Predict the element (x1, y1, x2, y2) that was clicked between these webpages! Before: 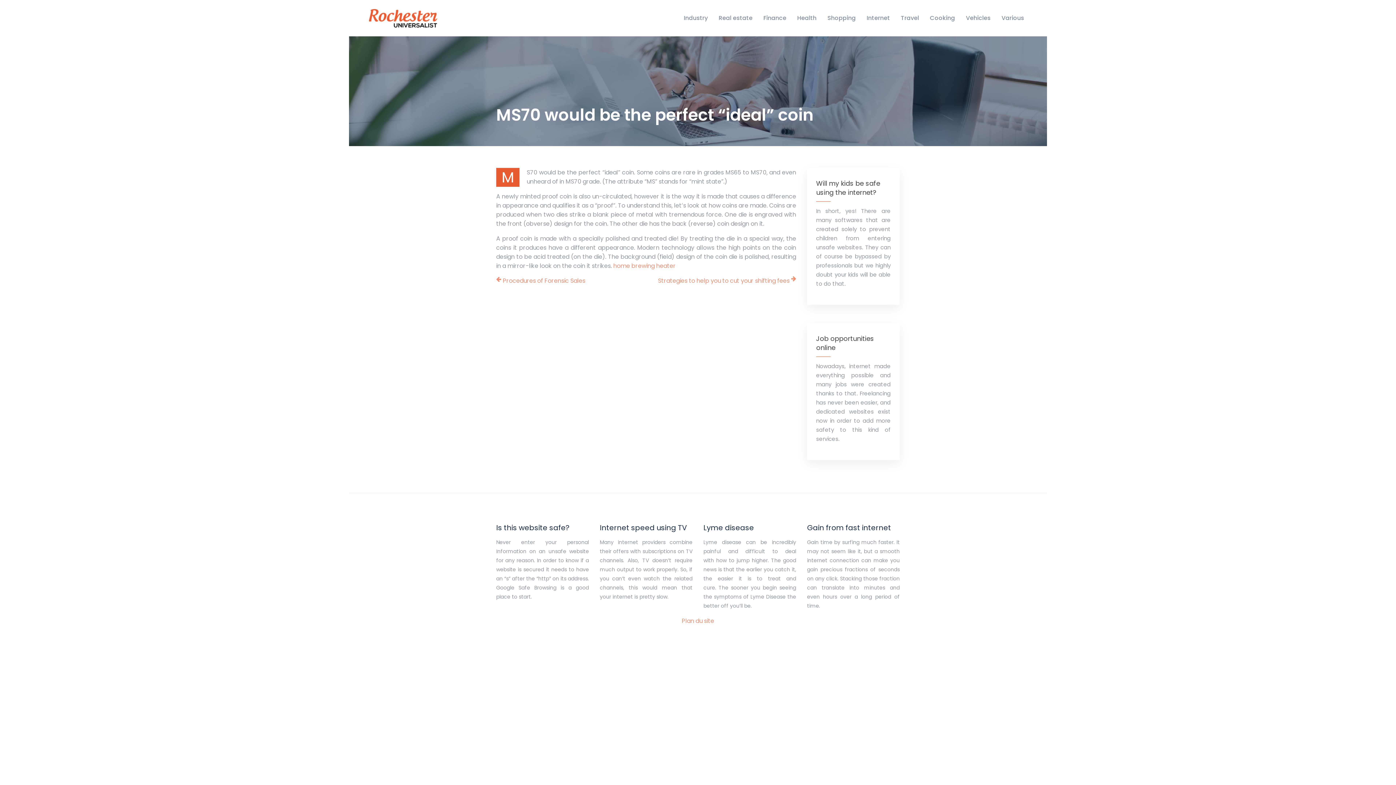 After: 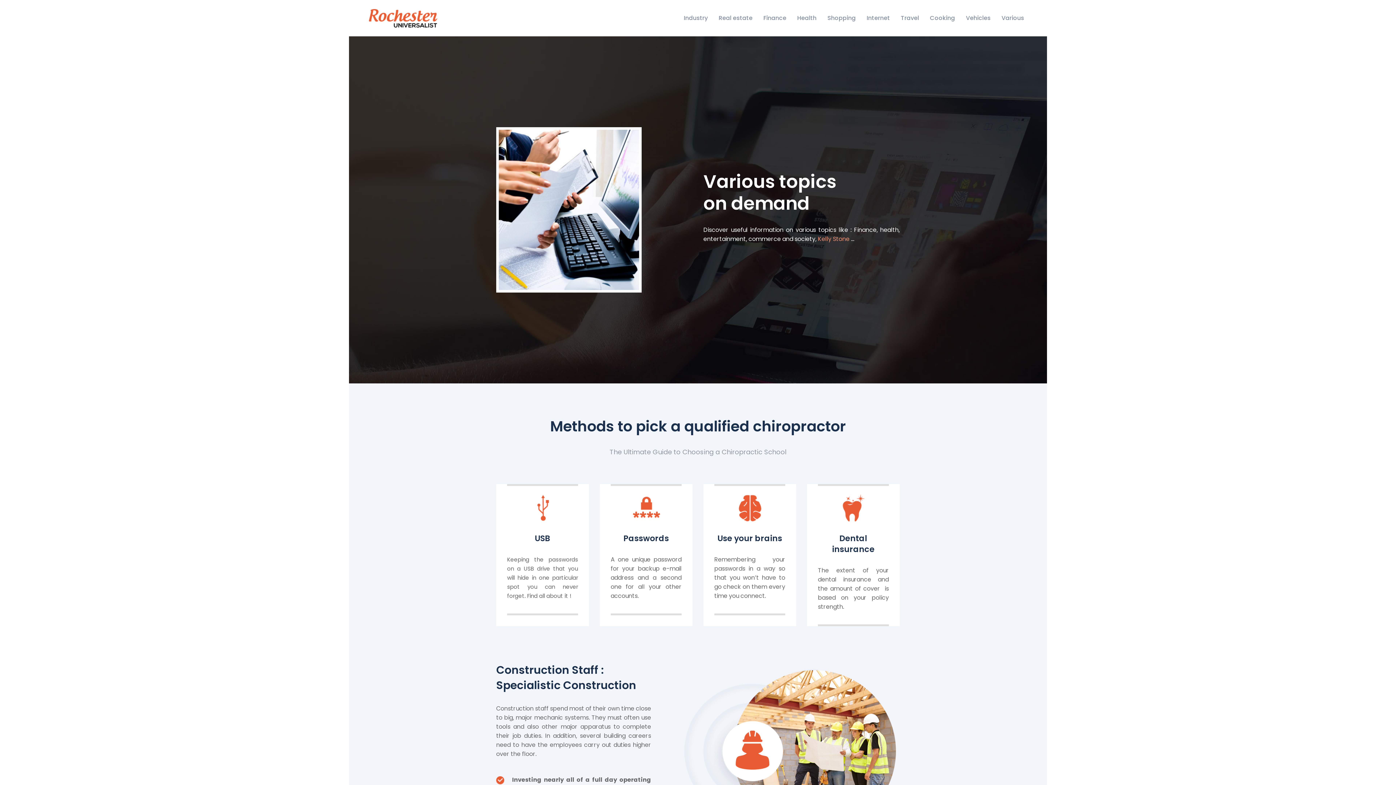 Action: bbox: (366, 3, 439, 32)